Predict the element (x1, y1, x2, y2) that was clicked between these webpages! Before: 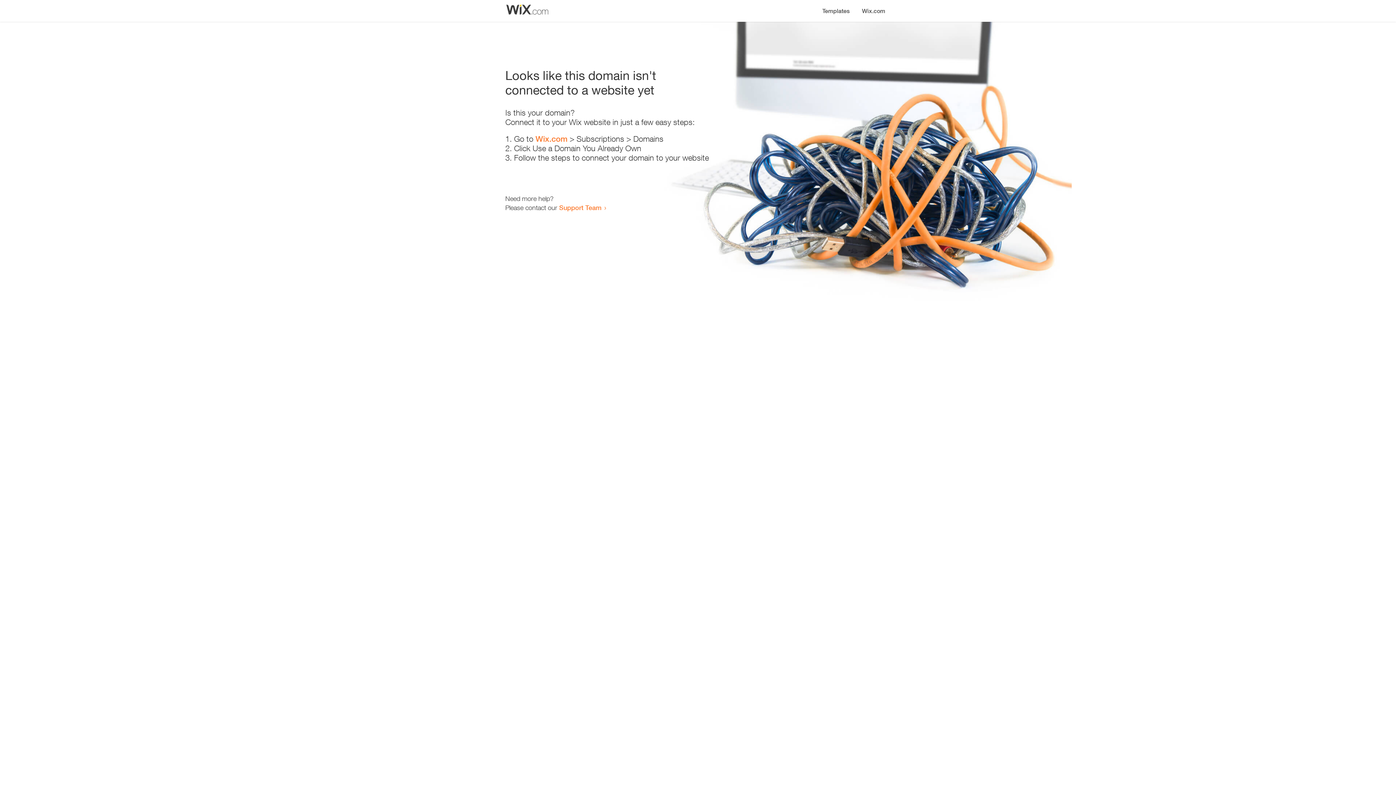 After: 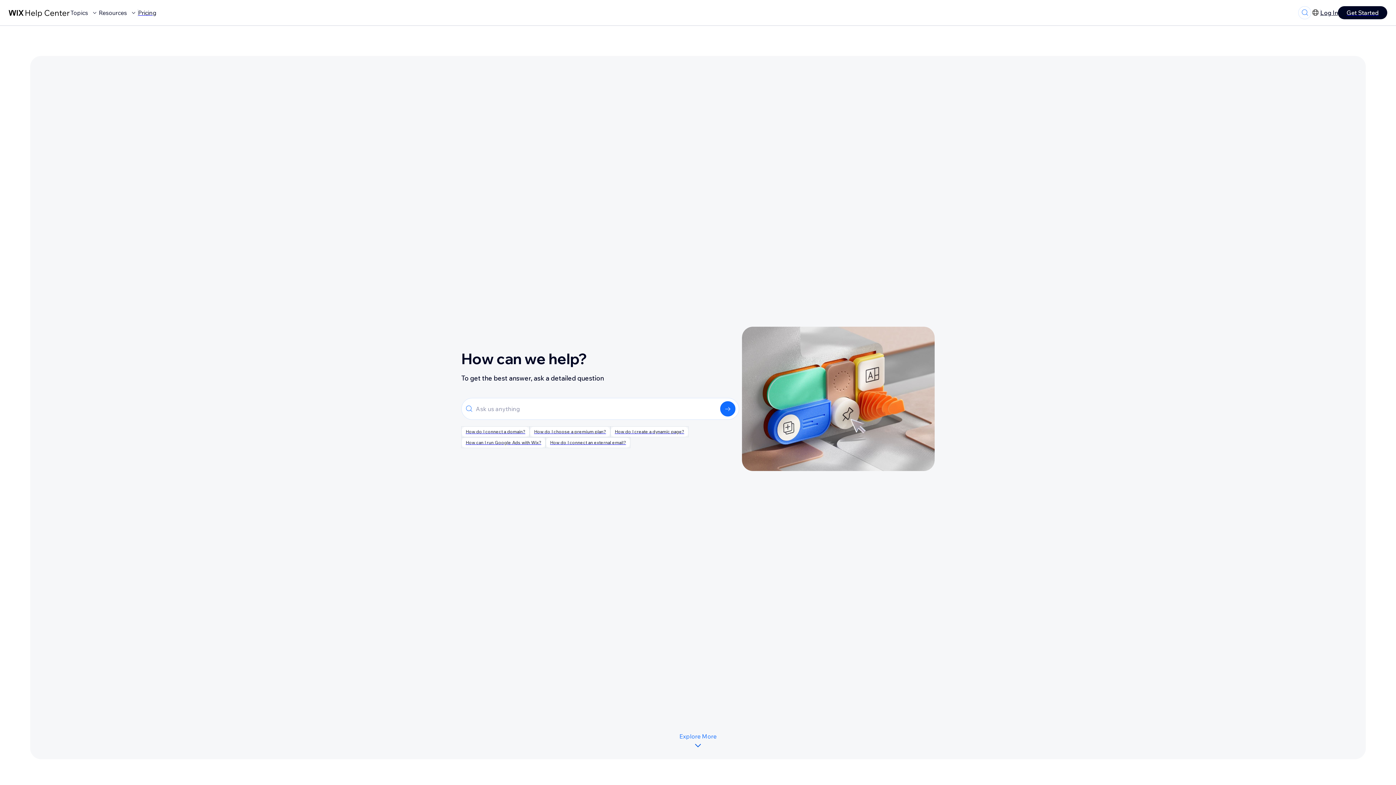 Action: label: Support Team bbox: (559, 203, 601, 211)